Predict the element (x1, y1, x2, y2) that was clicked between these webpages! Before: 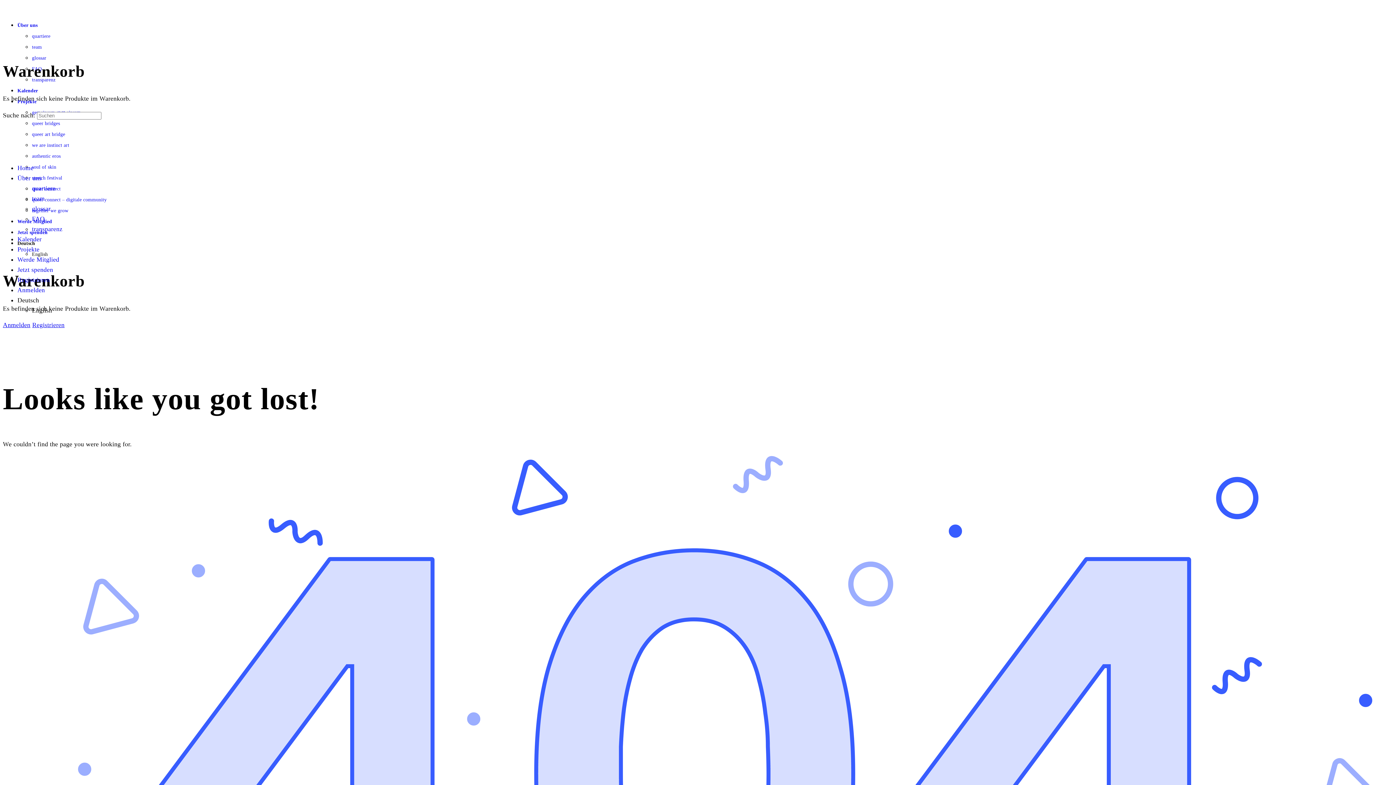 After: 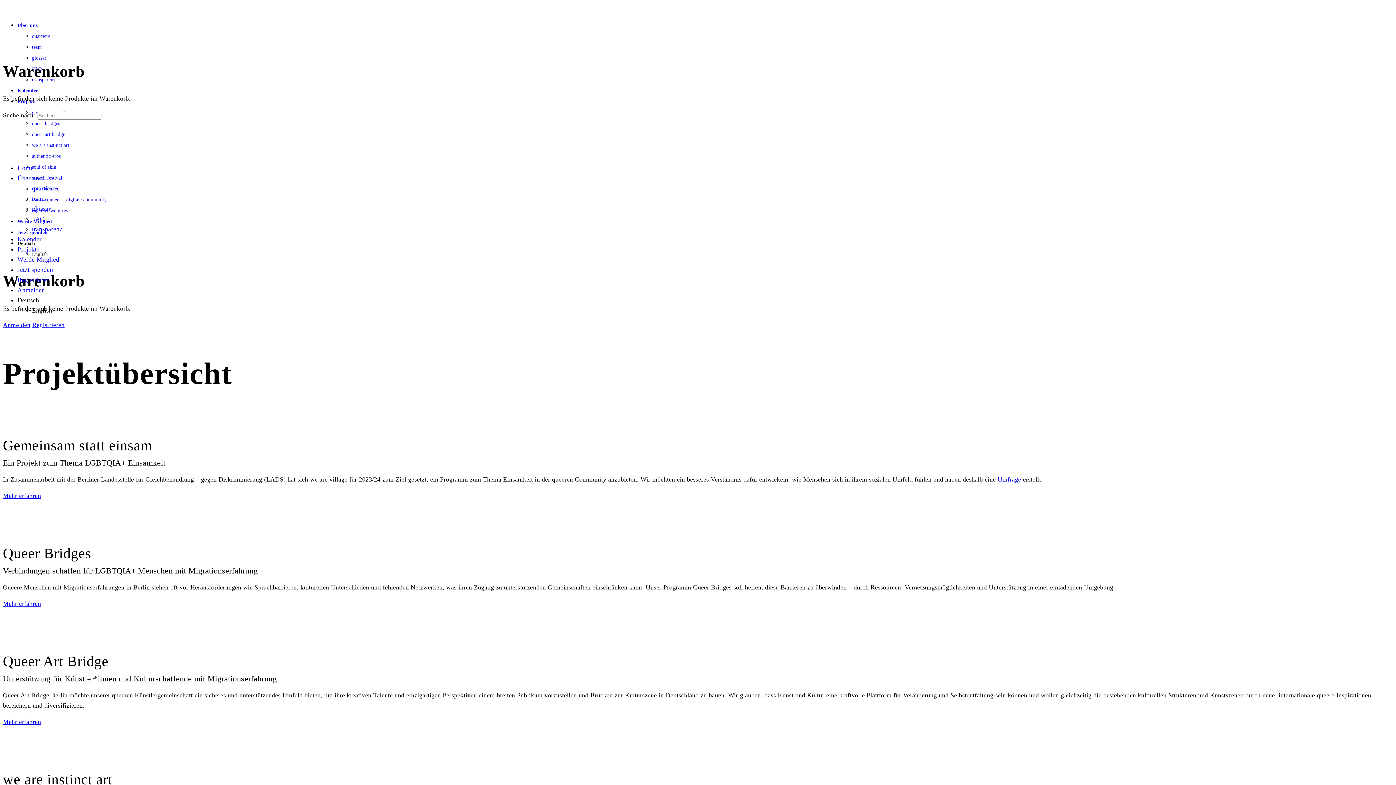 Action: bbox: (17, 245, 39, 253) label: Projekte